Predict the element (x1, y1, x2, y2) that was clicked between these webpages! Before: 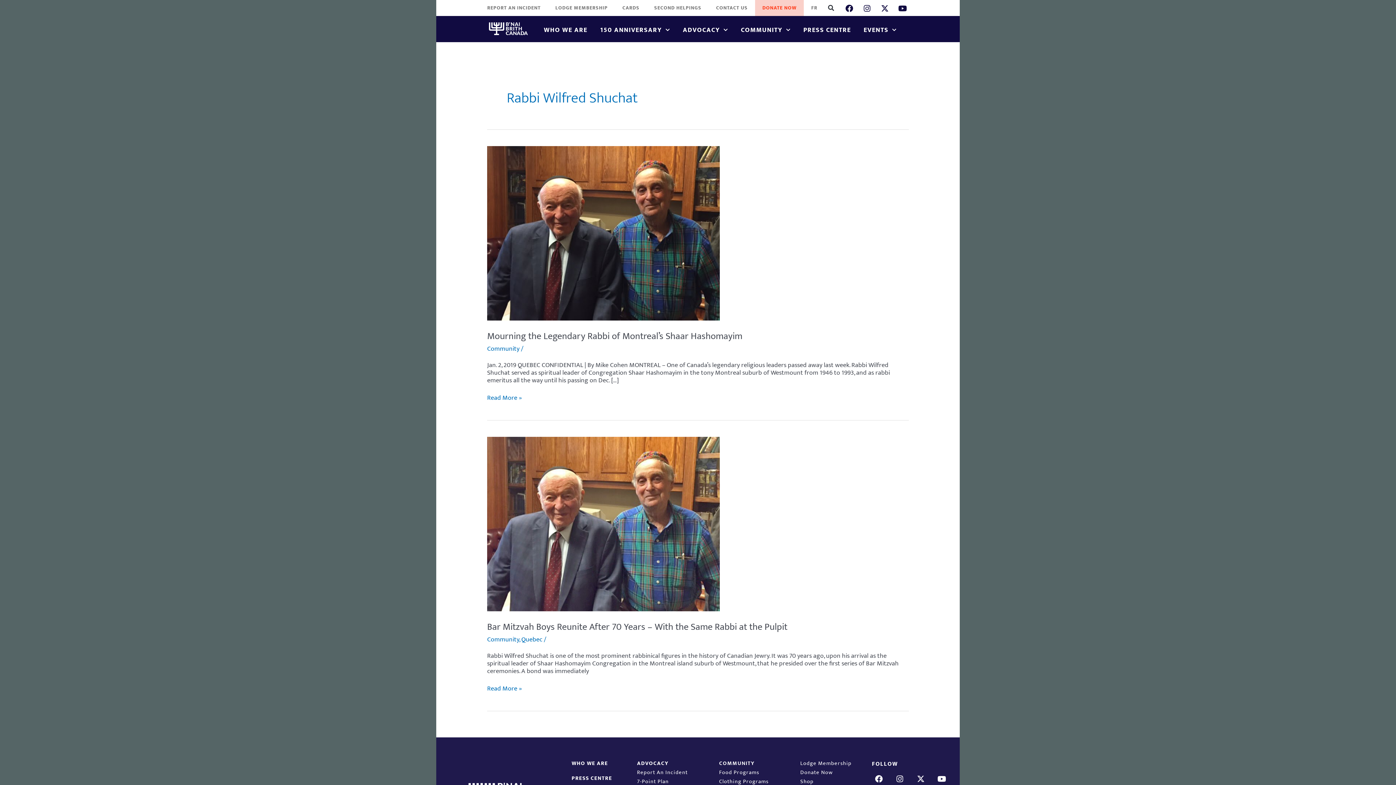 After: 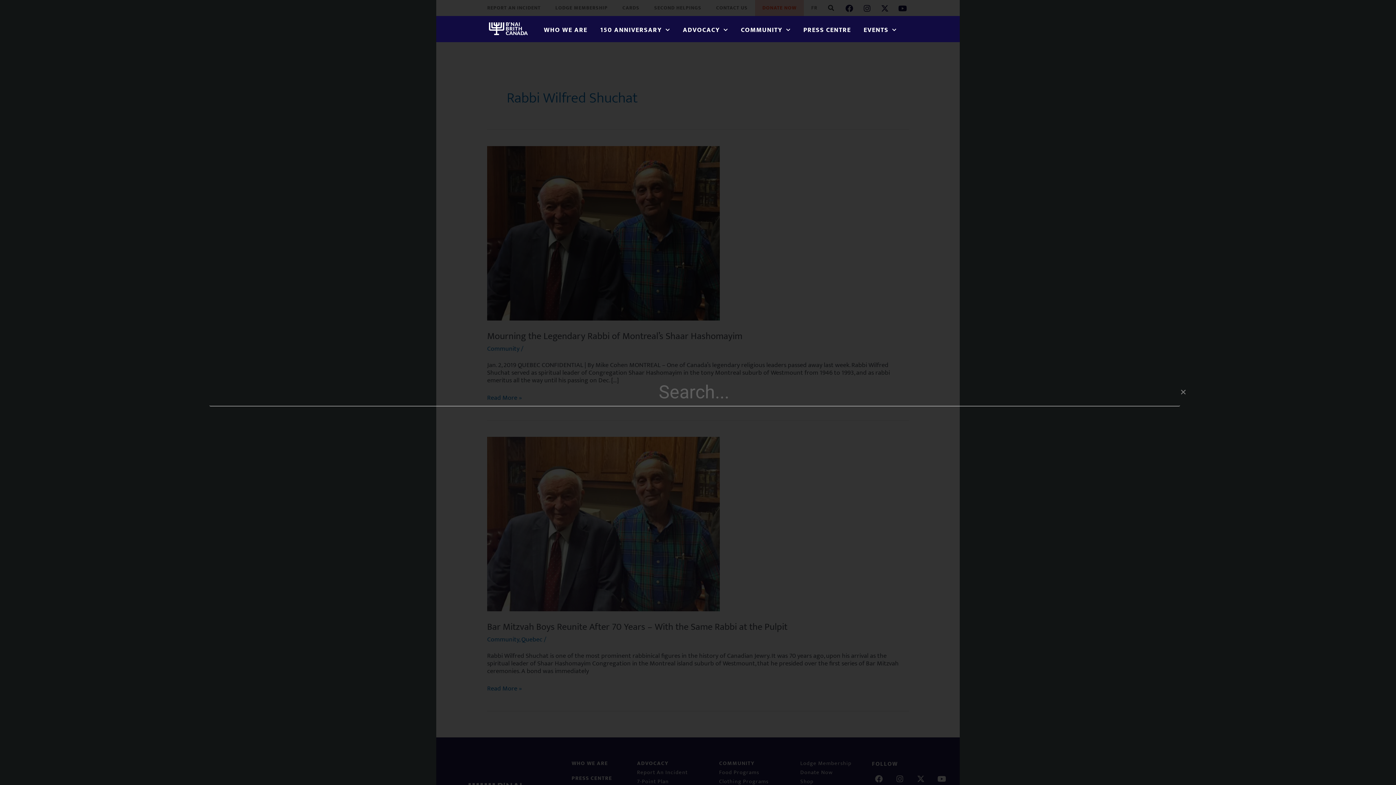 Action: label: Search bbox: (825, 2, 836, 13)